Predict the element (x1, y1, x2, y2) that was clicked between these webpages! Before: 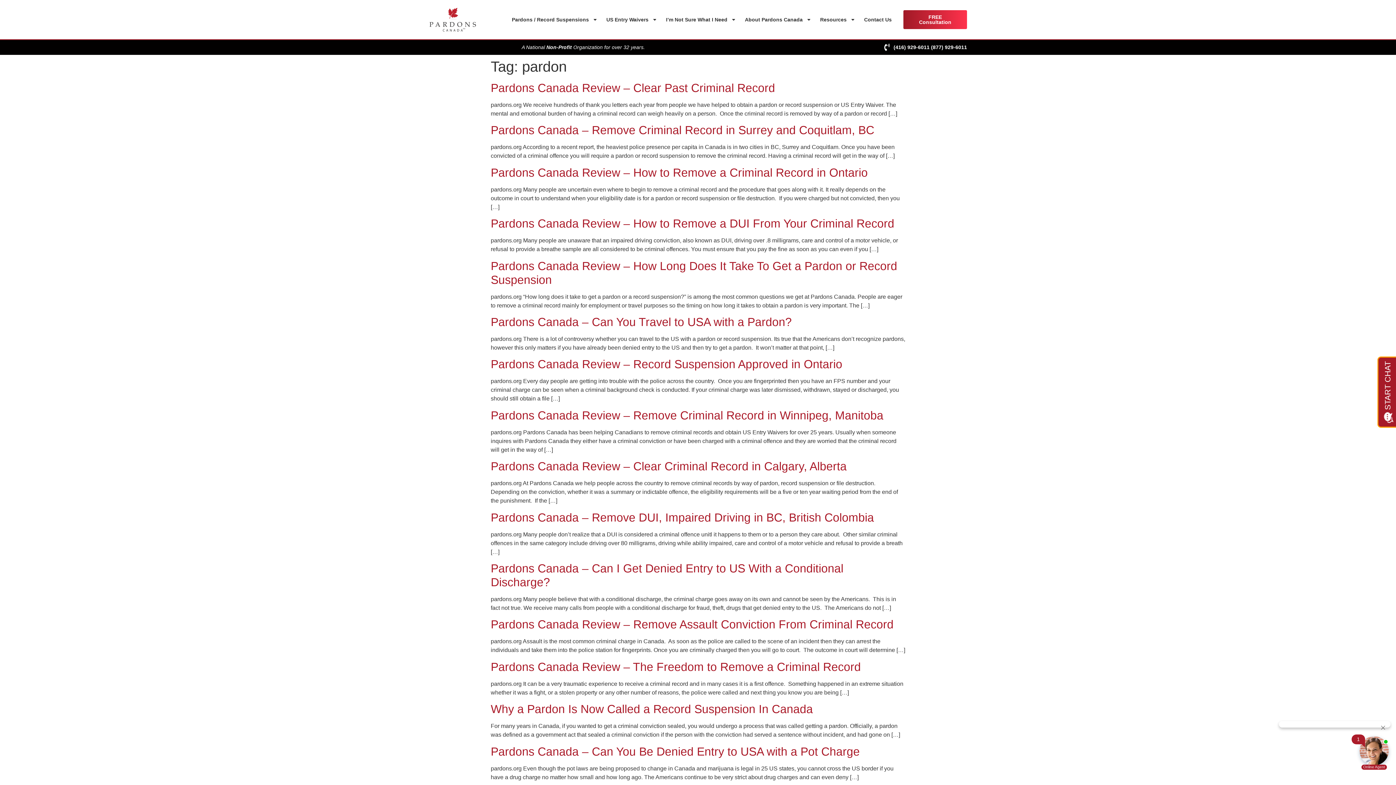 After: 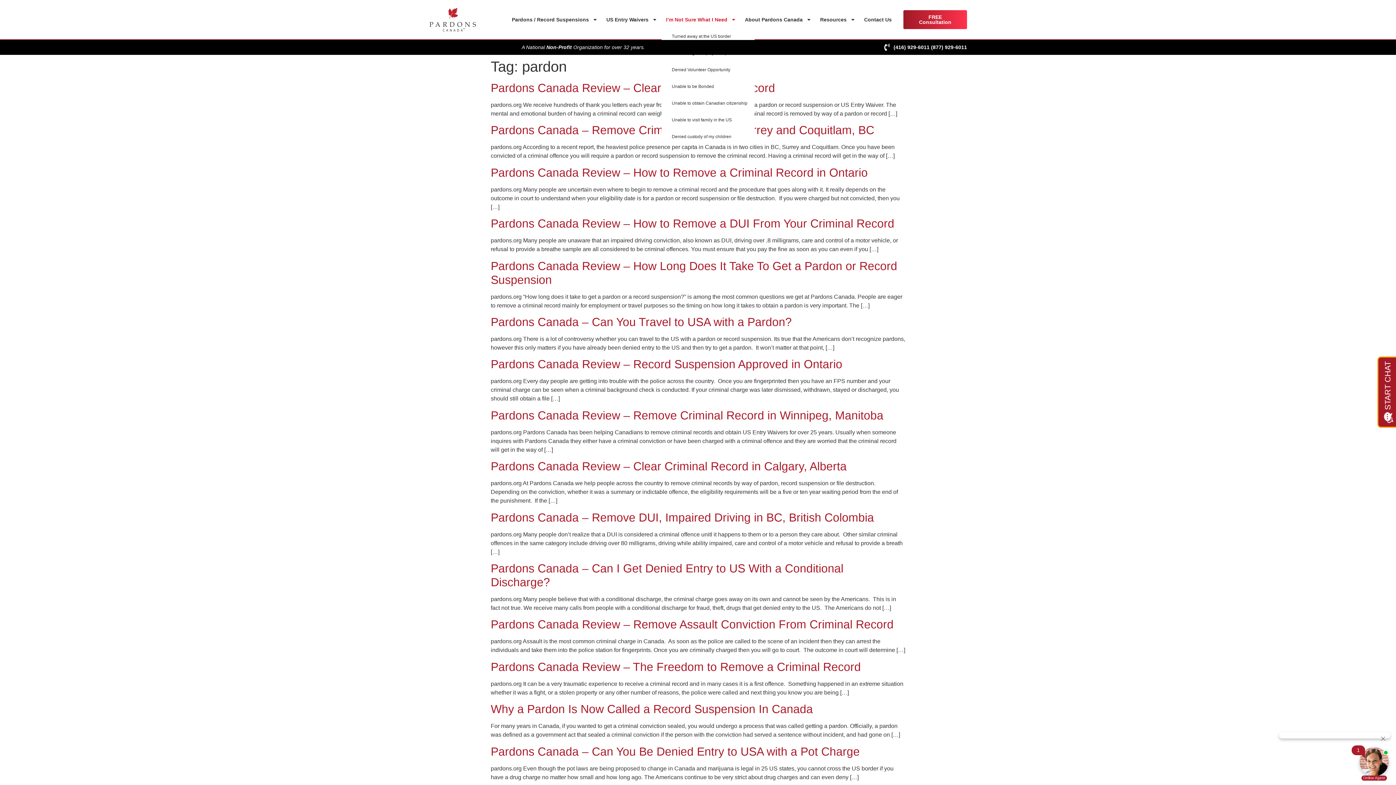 Action: bbox: (661, 11, 740, 28) label: I’m Not Sure What I Need